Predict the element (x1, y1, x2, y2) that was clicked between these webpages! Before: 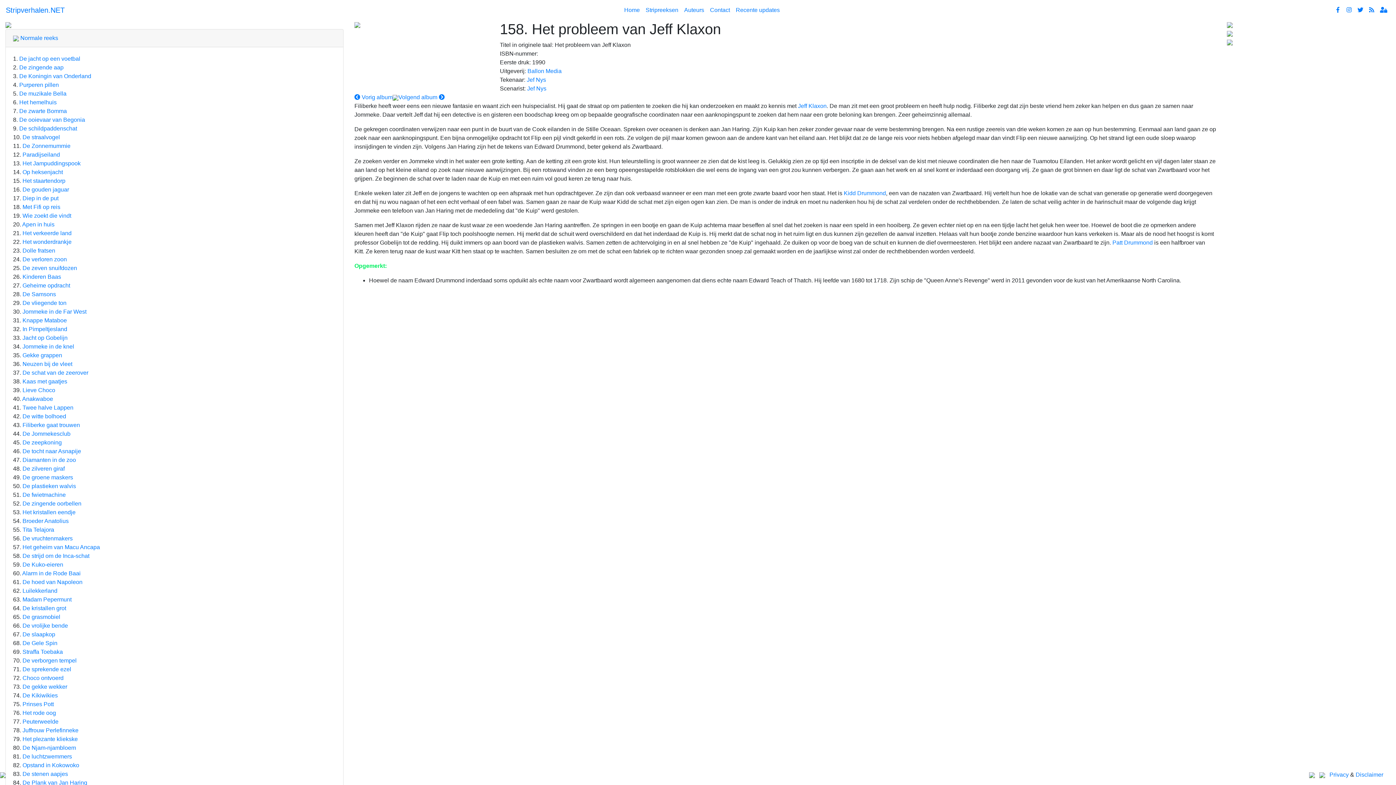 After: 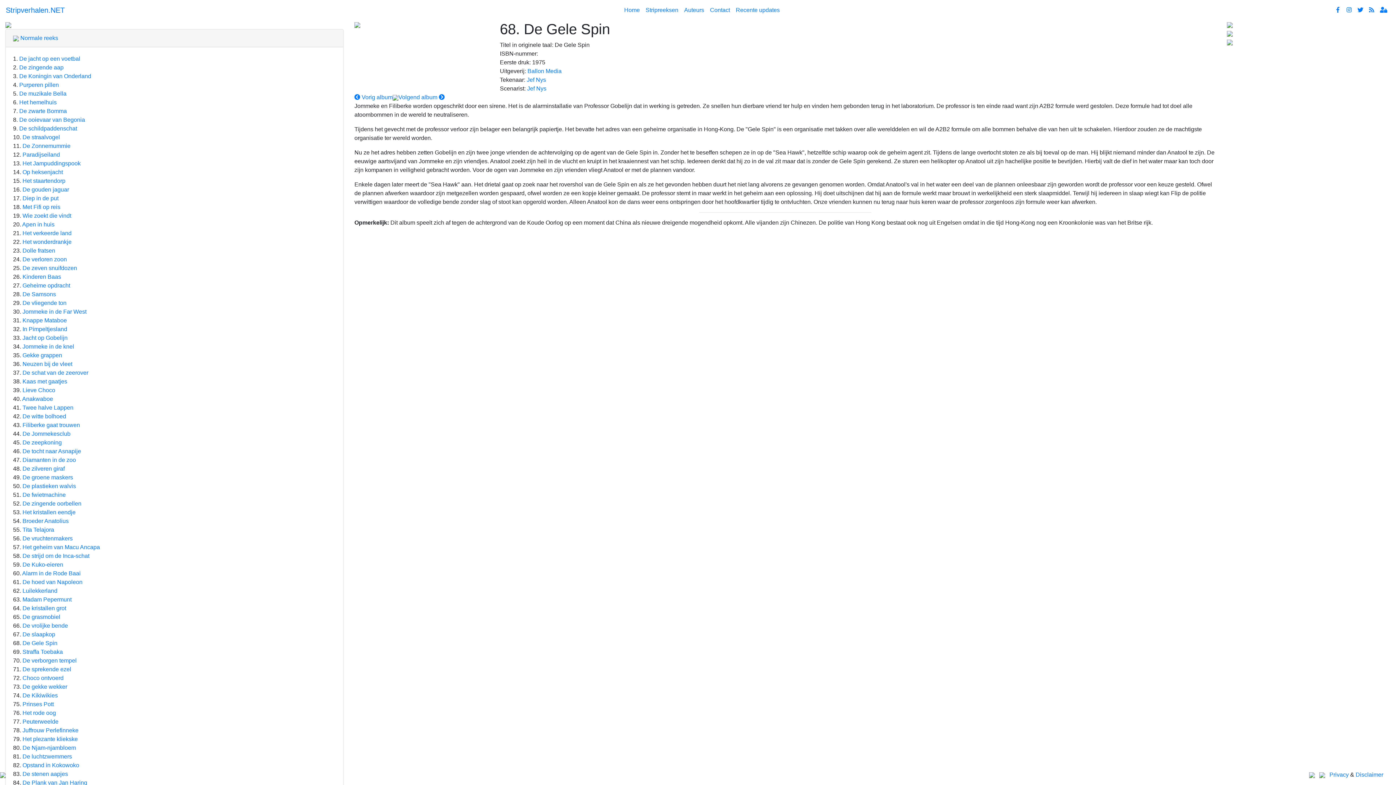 Action: bbox: (22, 640, 57, 646) label: De Gele Spin